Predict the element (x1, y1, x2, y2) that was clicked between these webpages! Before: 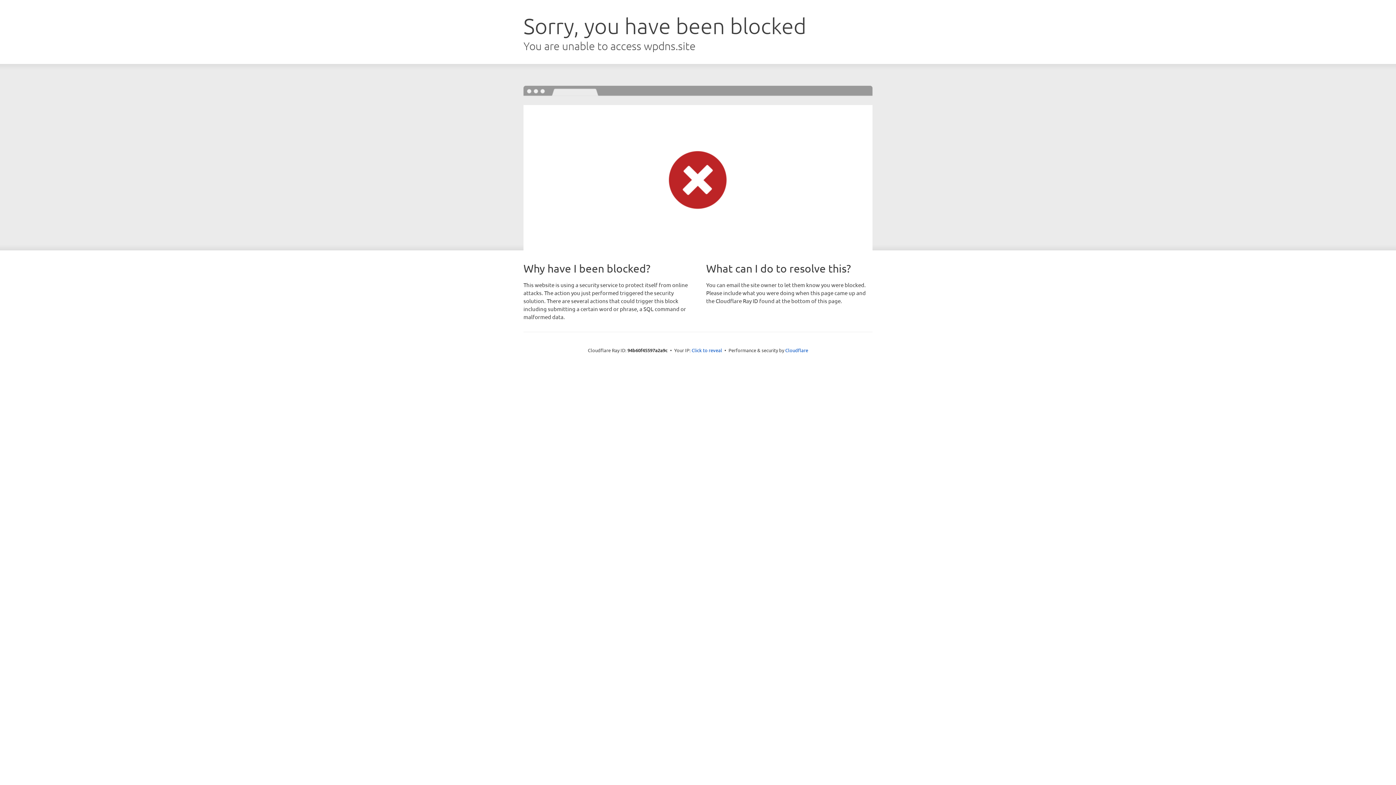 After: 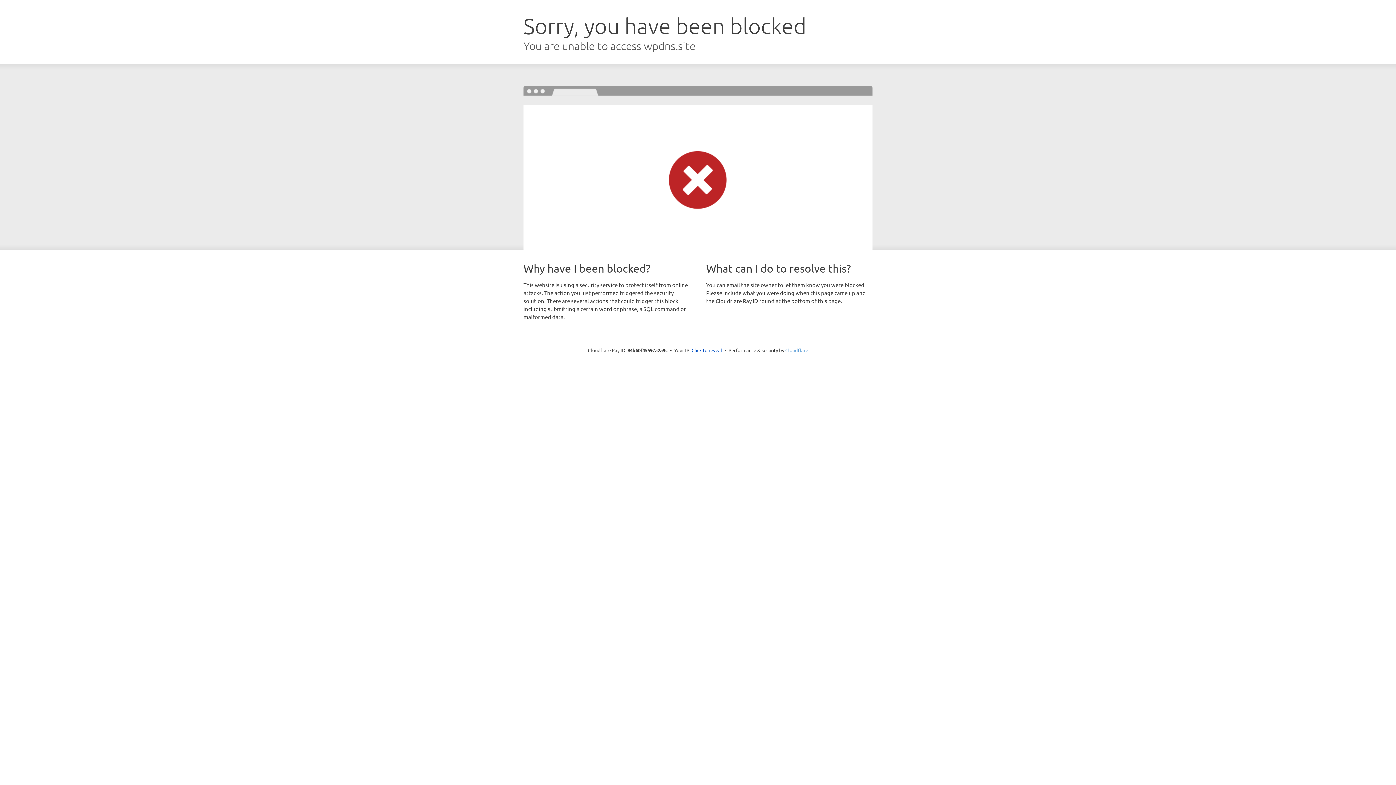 Action: bbox: (785, 347, 808, 353) label: Cloudflare